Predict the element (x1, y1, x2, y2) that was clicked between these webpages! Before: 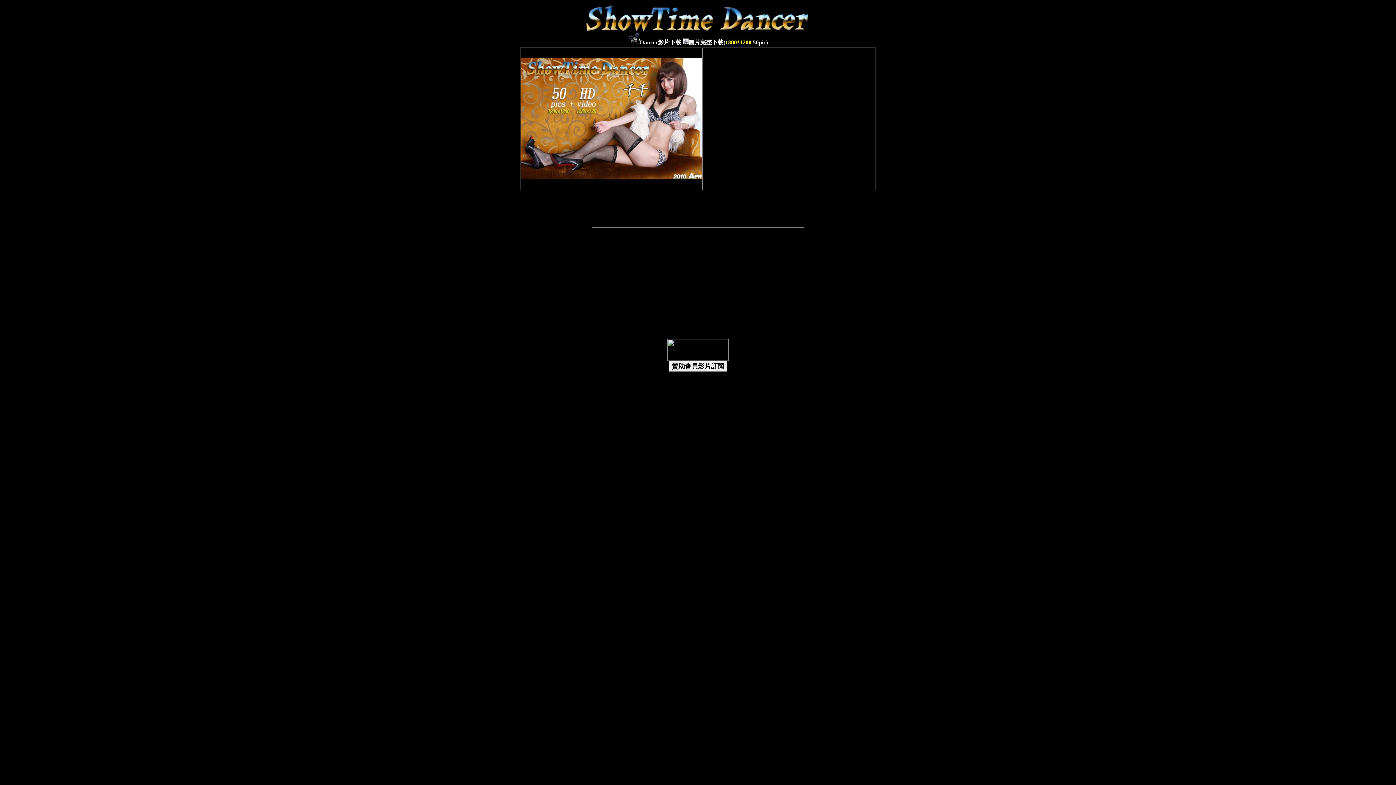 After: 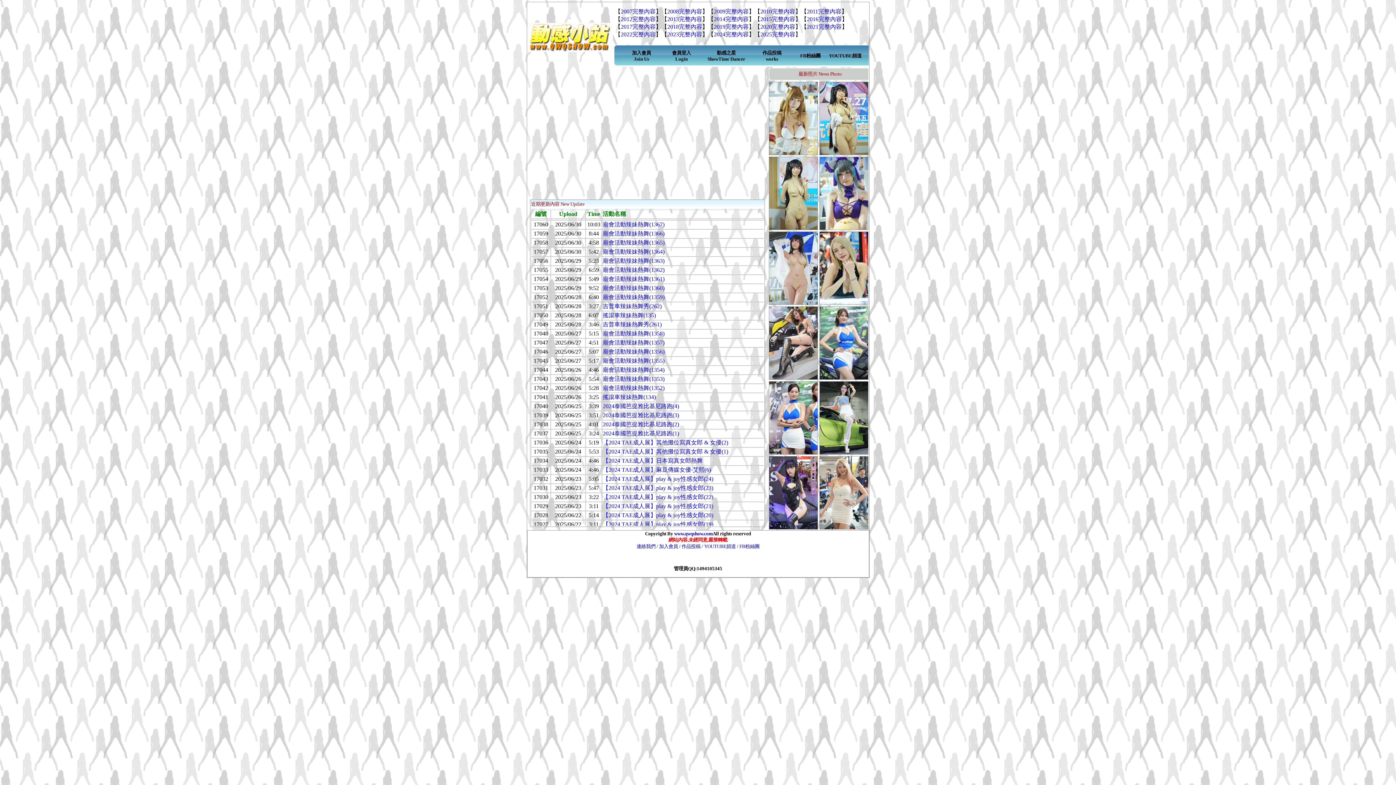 Action: bbox: (667, 356, 728, 362)